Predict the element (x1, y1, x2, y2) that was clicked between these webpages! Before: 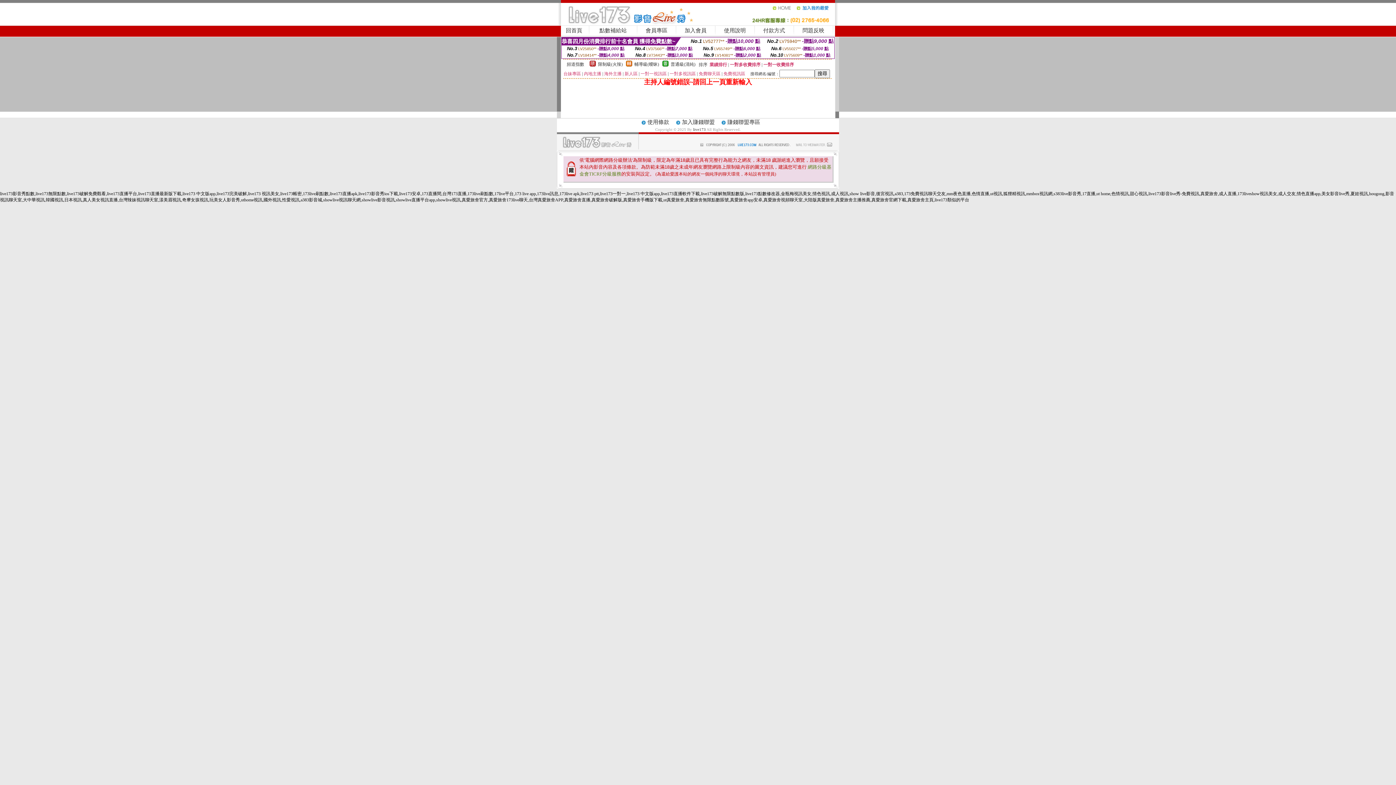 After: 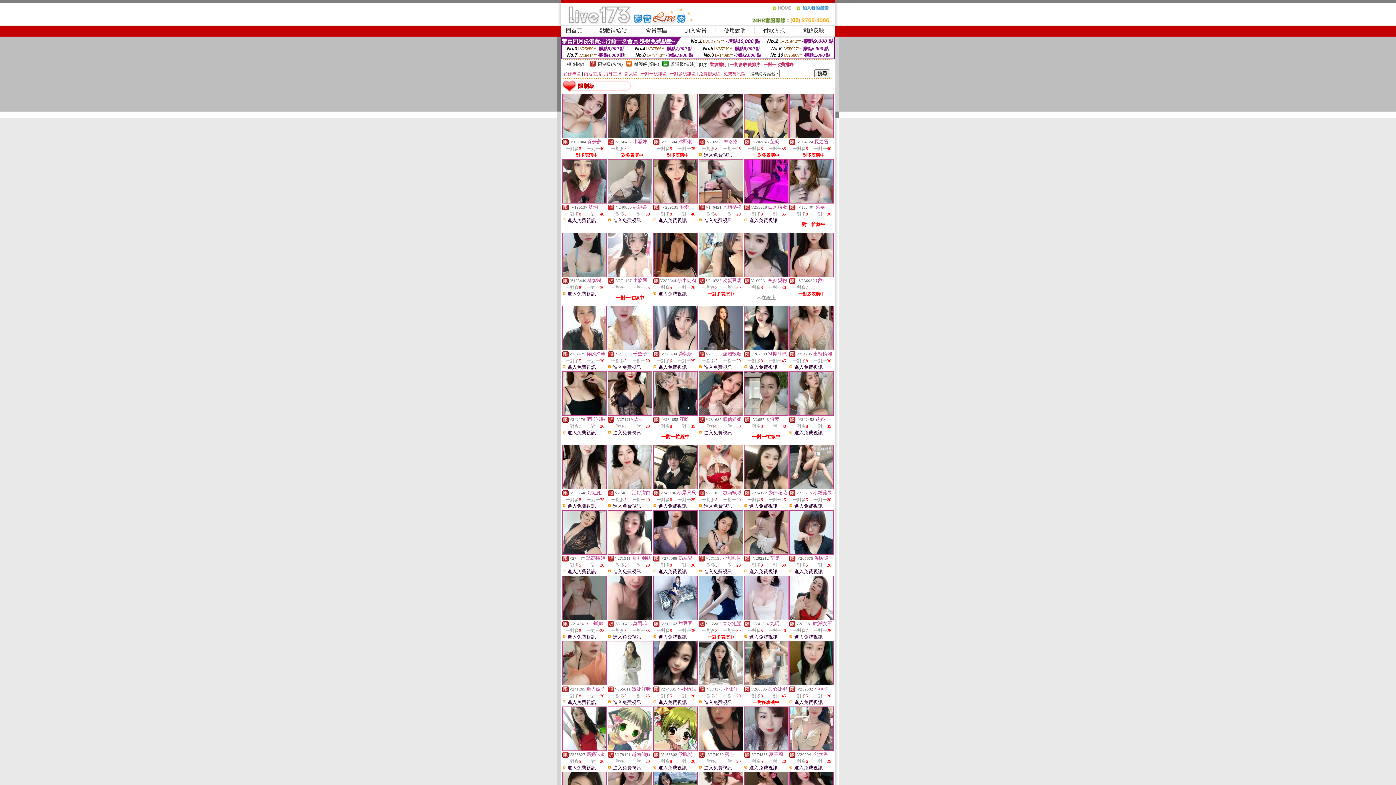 Action: bbox: (589, 62, 596, 67)